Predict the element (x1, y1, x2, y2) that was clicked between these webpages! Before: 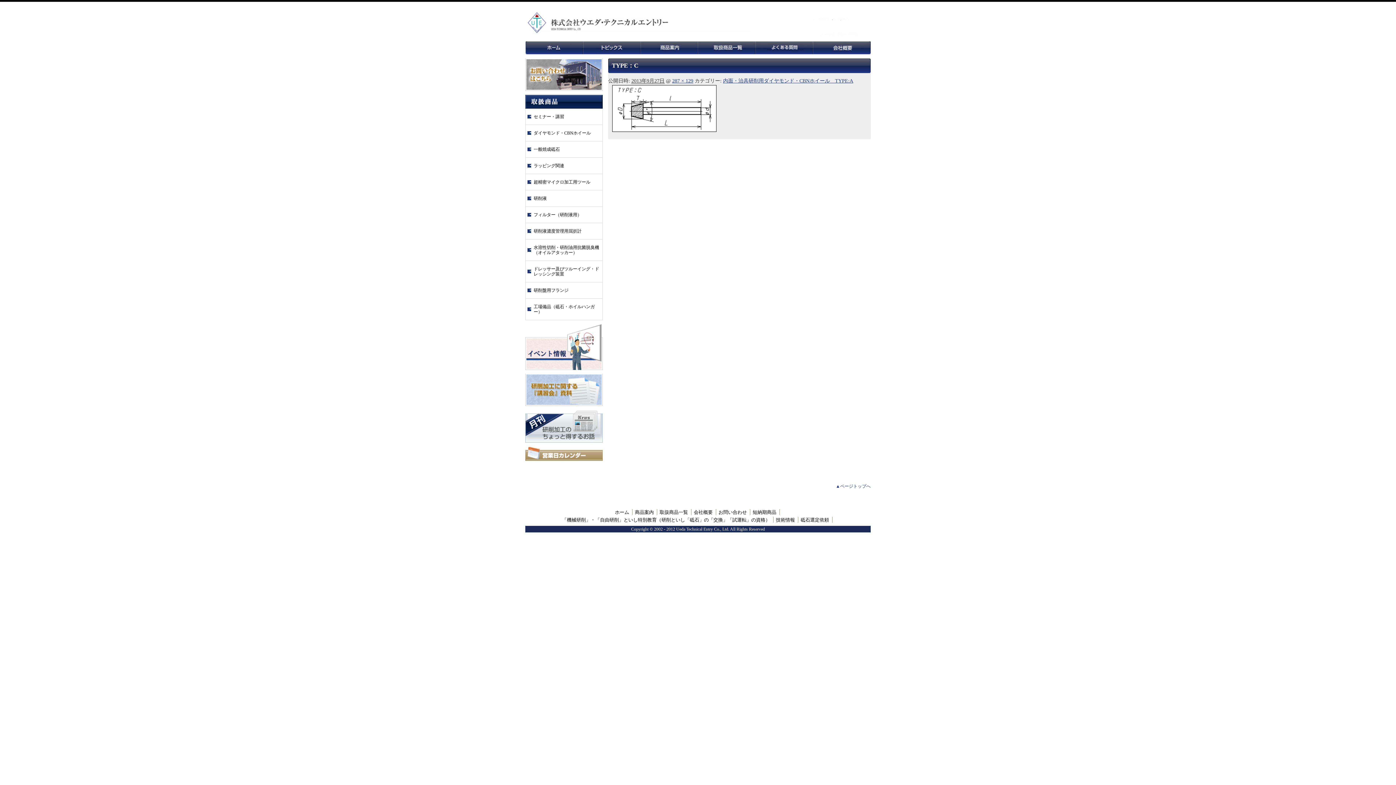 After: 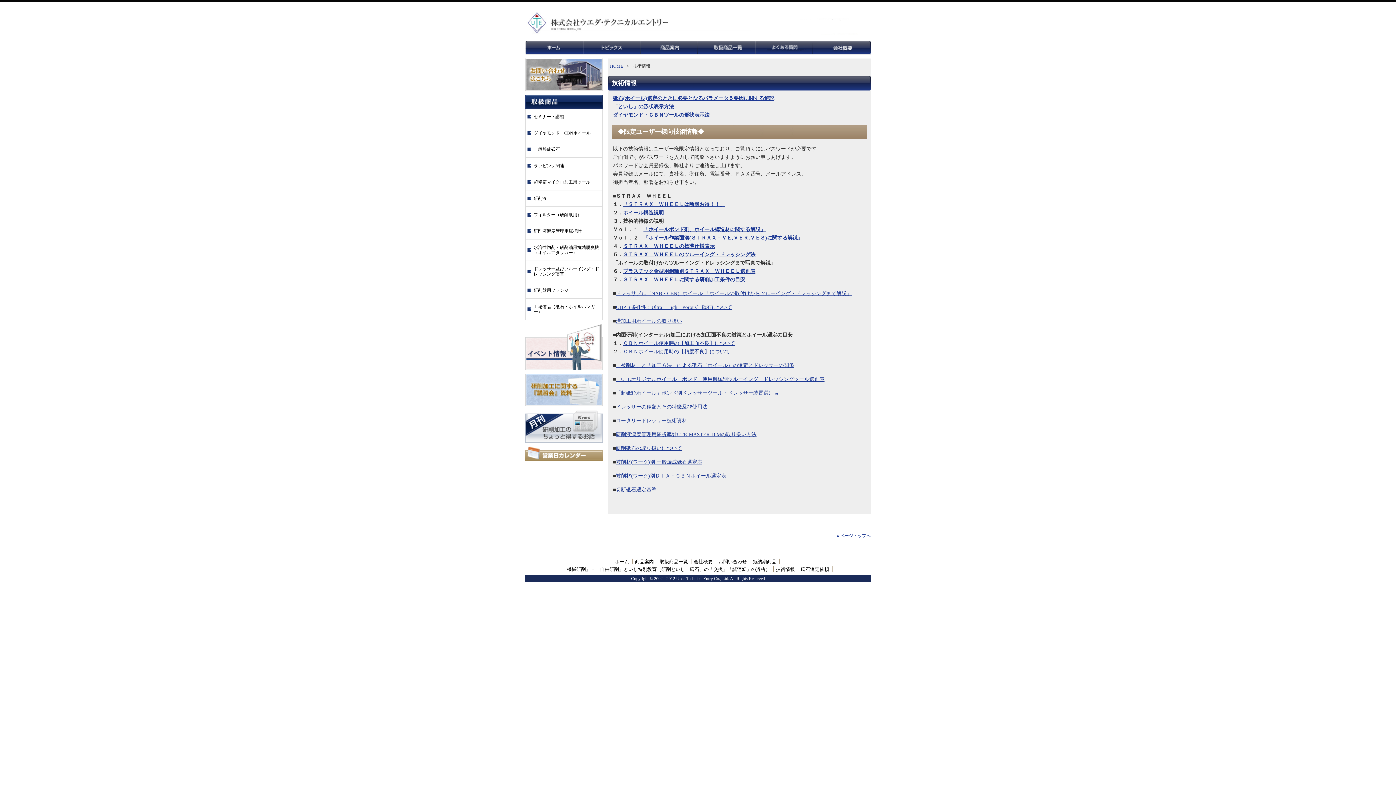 Action: bbox: (776, 517, 795, 522) label: 技術情報